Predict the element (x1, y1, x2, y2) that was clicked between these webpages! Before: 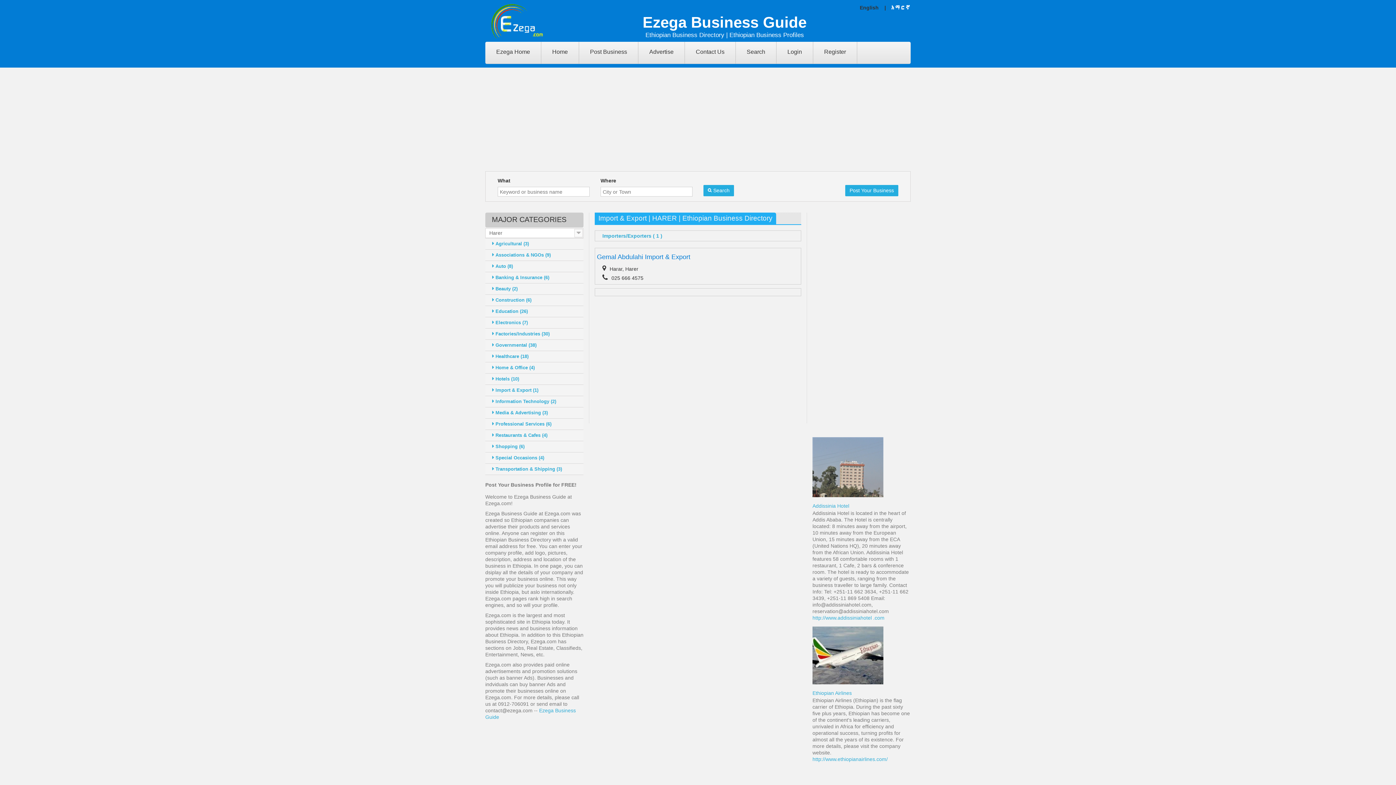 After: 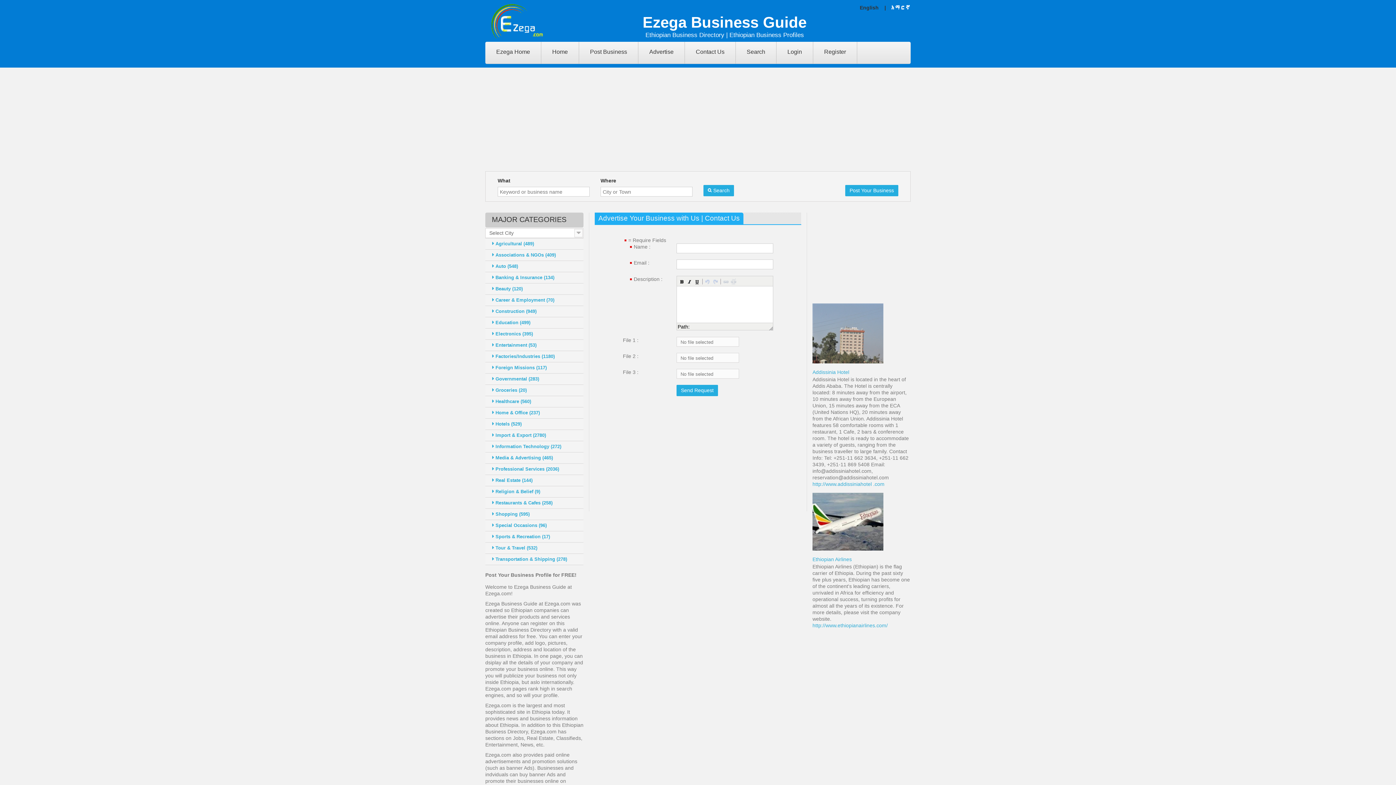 Action: bbox: (638, 41, 685, 63) label: Advertise